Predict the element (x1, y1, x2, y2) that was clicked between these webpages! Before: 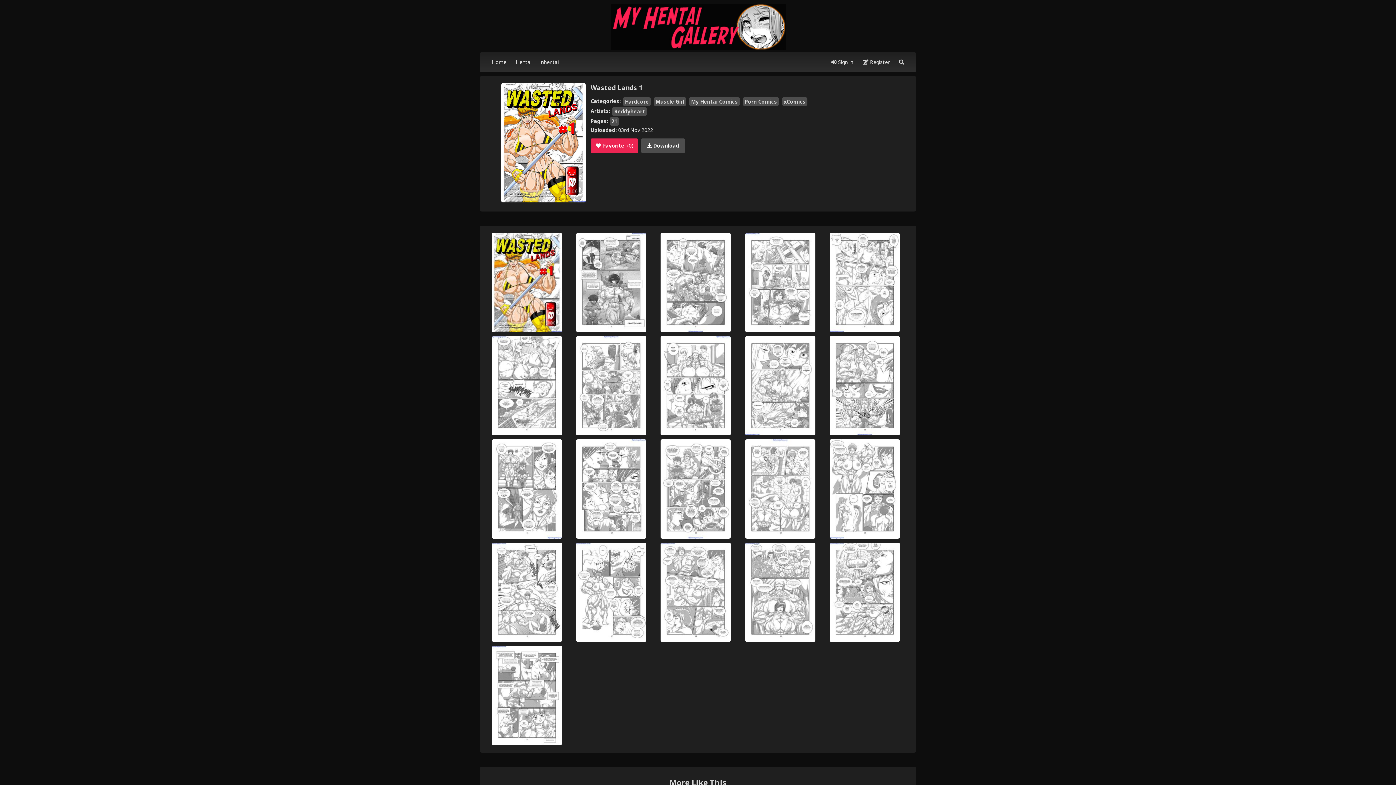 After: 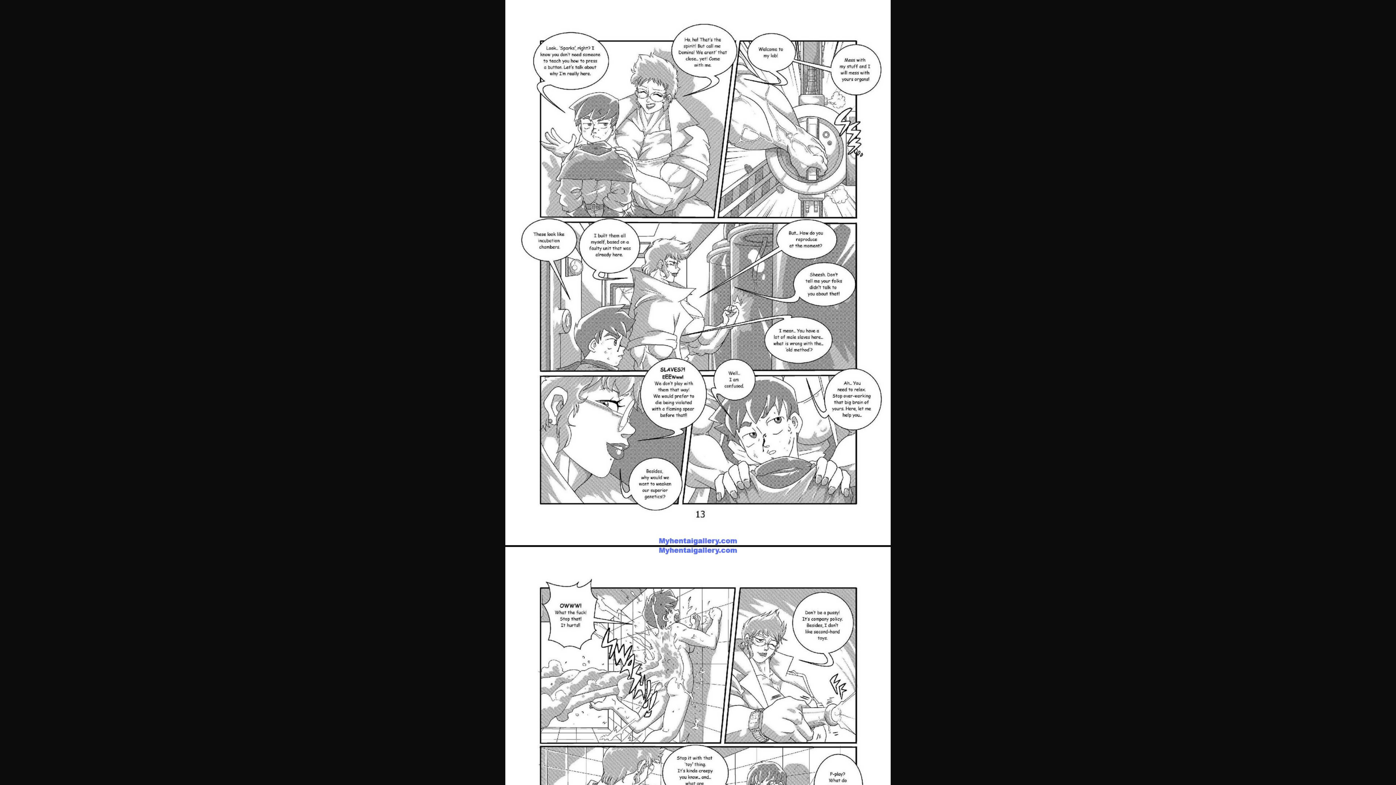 Action: bbox: (660, 439, 731, 539)